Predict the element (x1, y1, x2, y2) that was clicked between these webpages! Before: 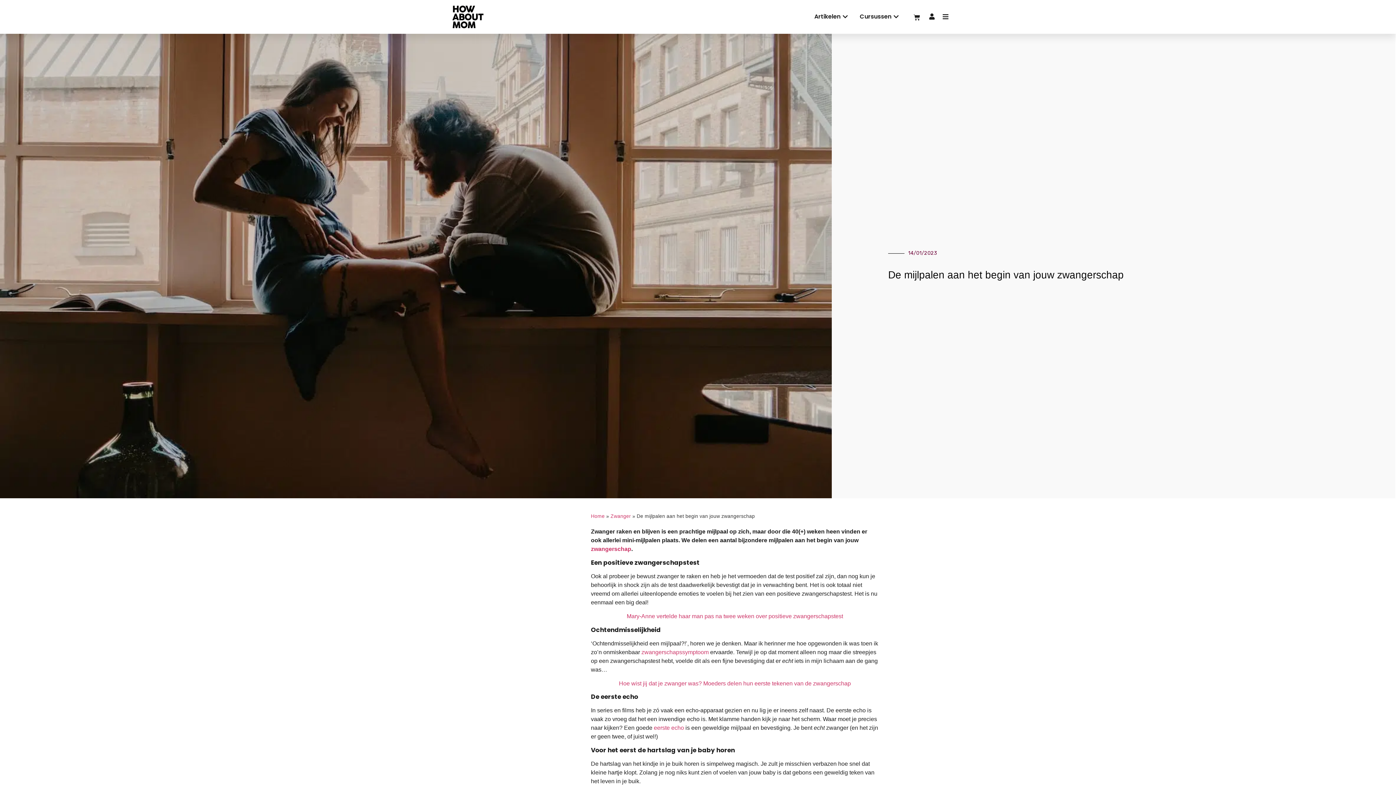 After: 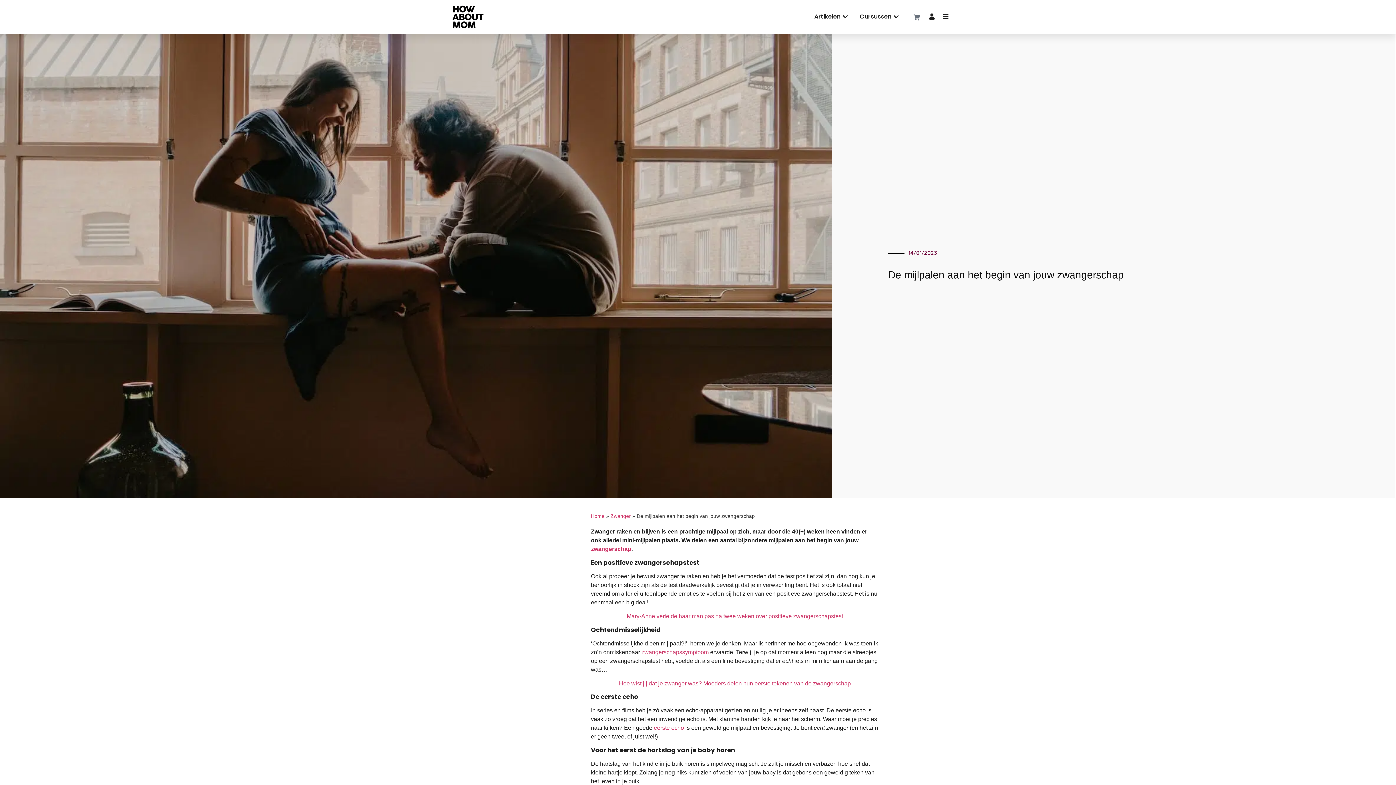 Action: bbox: (905, 9, 929, 26) label: Winkelwagen